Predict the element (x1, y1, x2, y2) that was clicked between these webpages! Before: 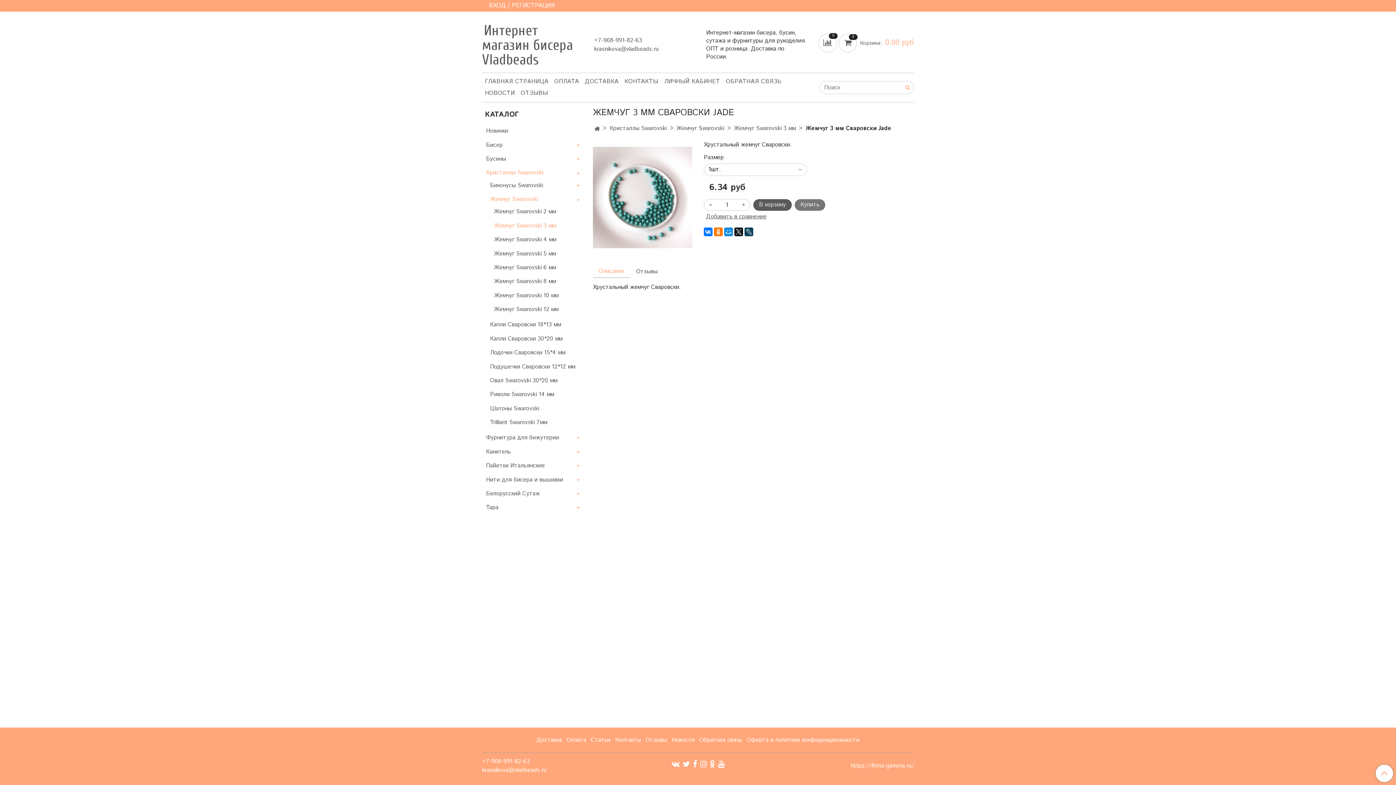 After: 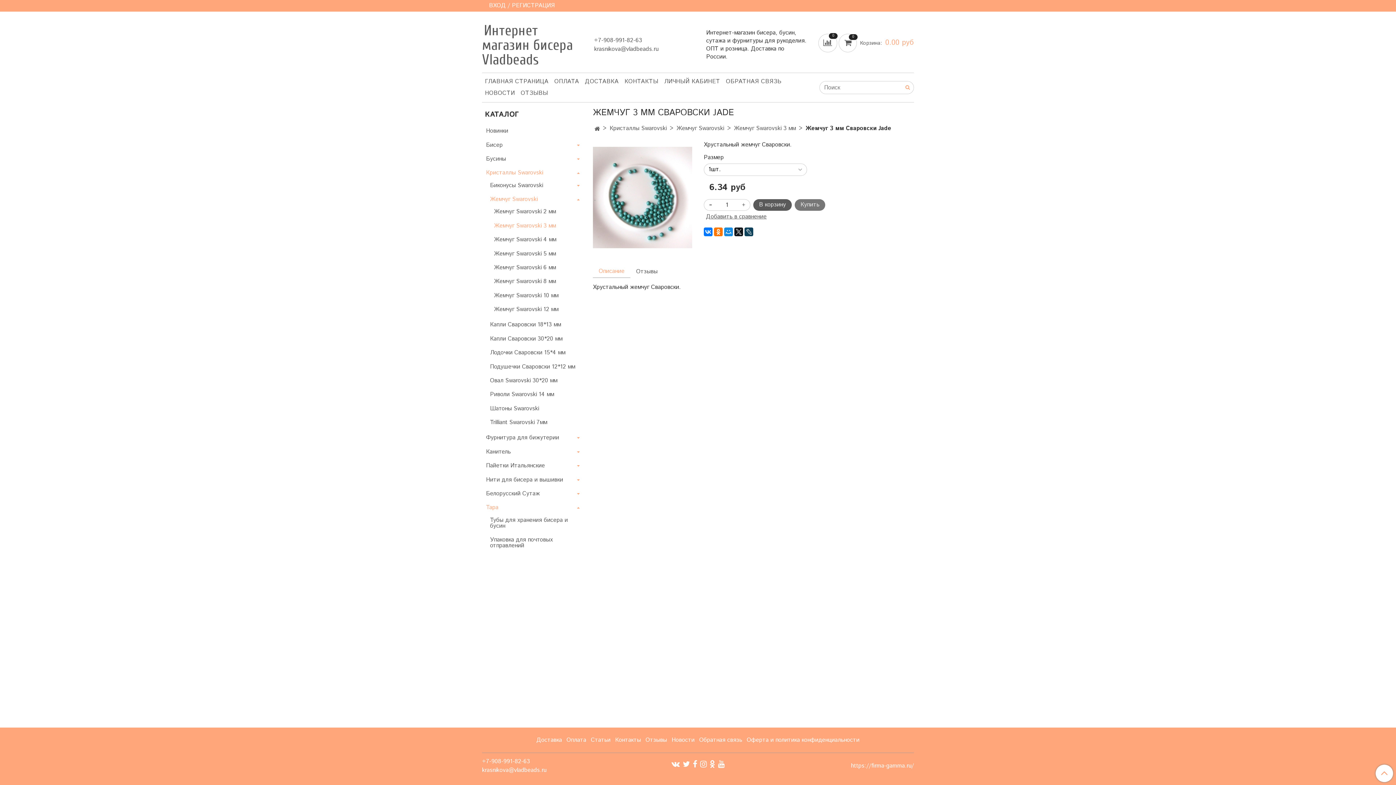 Action: bbox: (575, 505, 581, 511)